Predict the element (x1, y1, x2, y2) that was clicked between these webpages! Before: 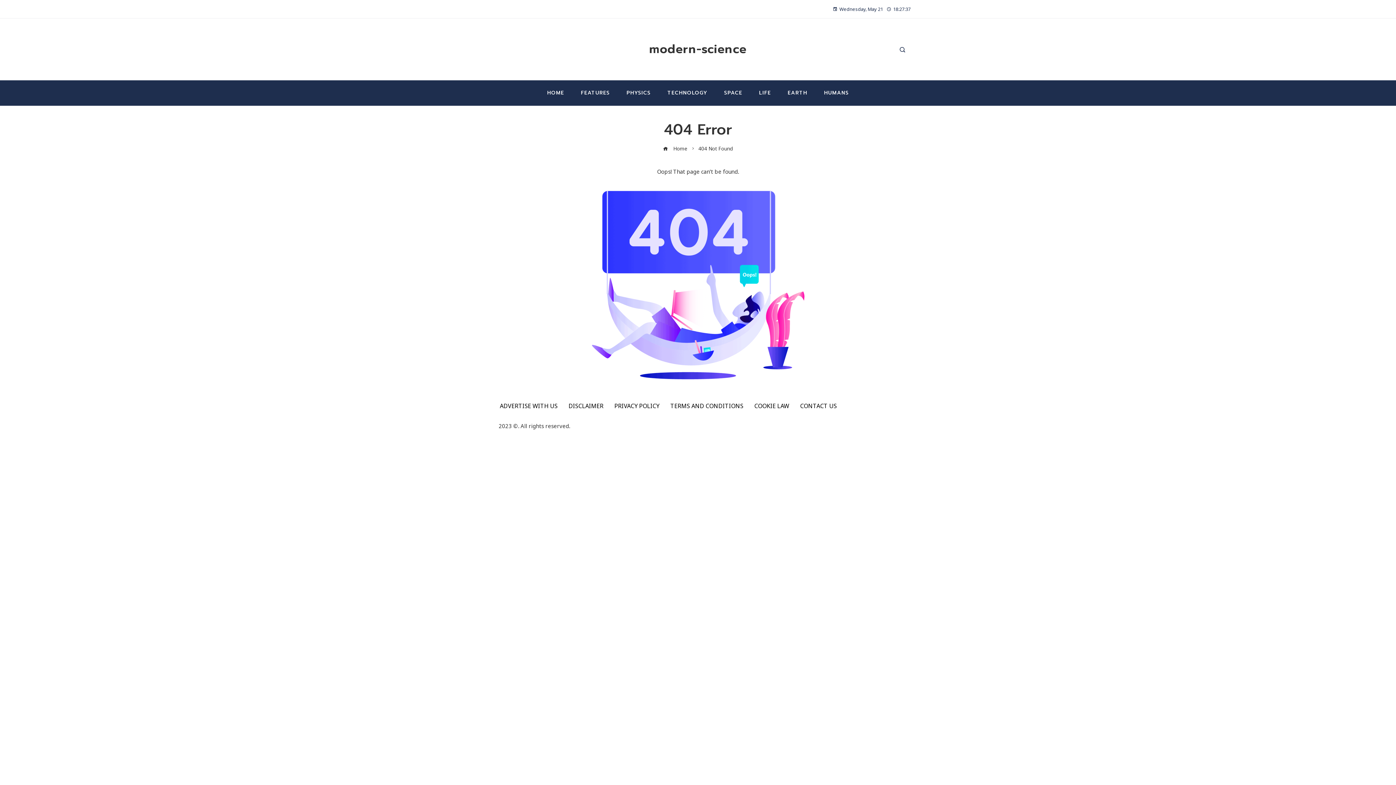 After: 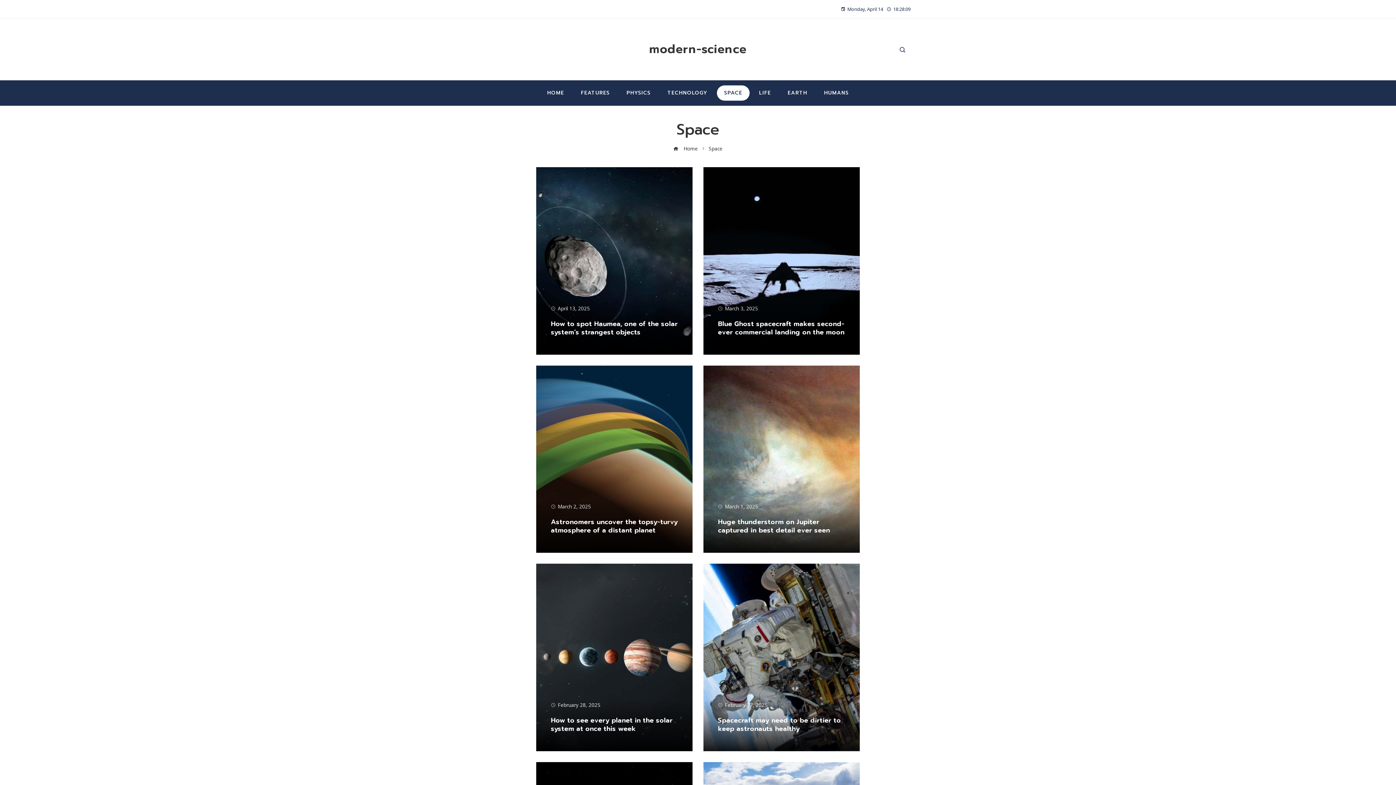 Action: label: SPACE bbox: (717, 85, 749, 100)